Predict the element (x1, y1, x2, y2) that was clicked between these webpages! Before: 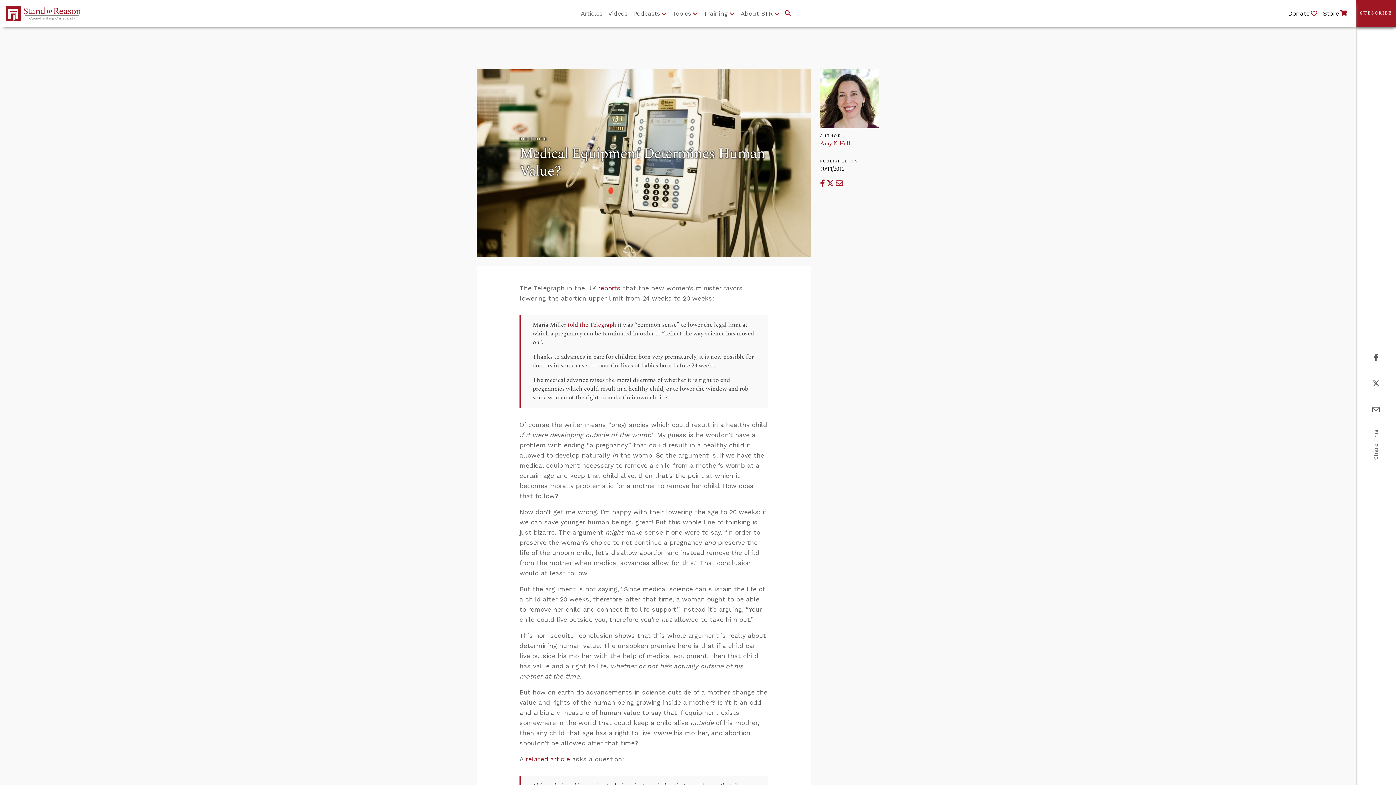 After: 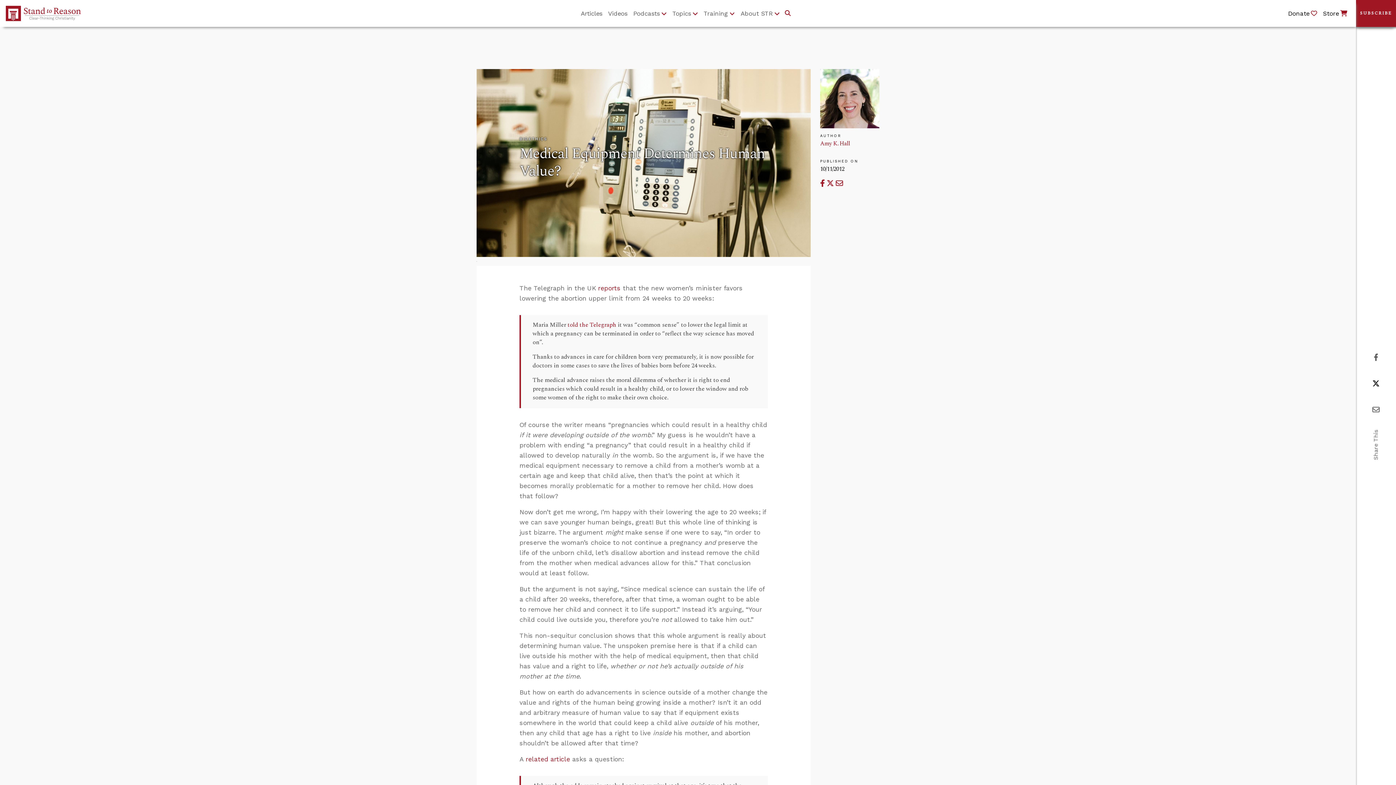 Action: bbox: (1372, 380, 1380, 387) label: Share this page on Twitter